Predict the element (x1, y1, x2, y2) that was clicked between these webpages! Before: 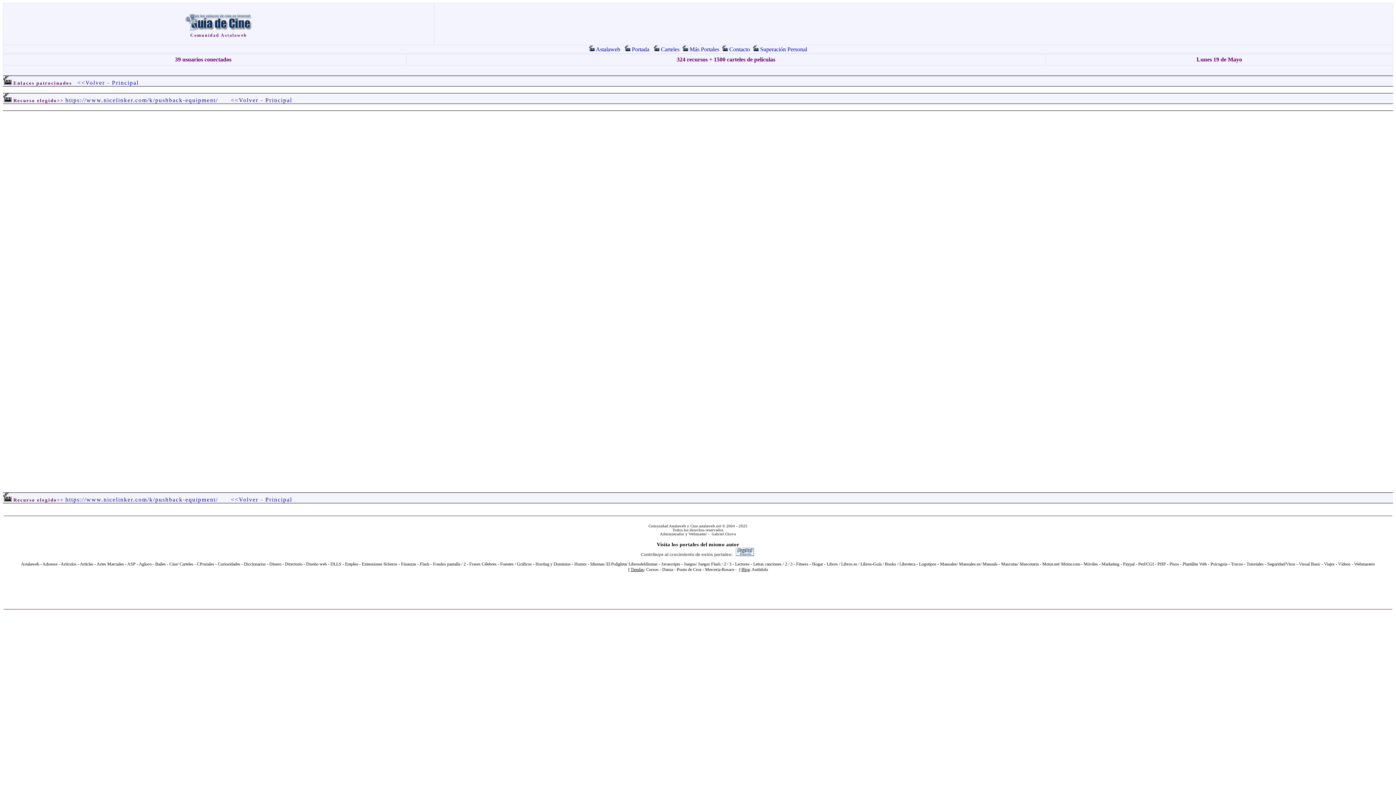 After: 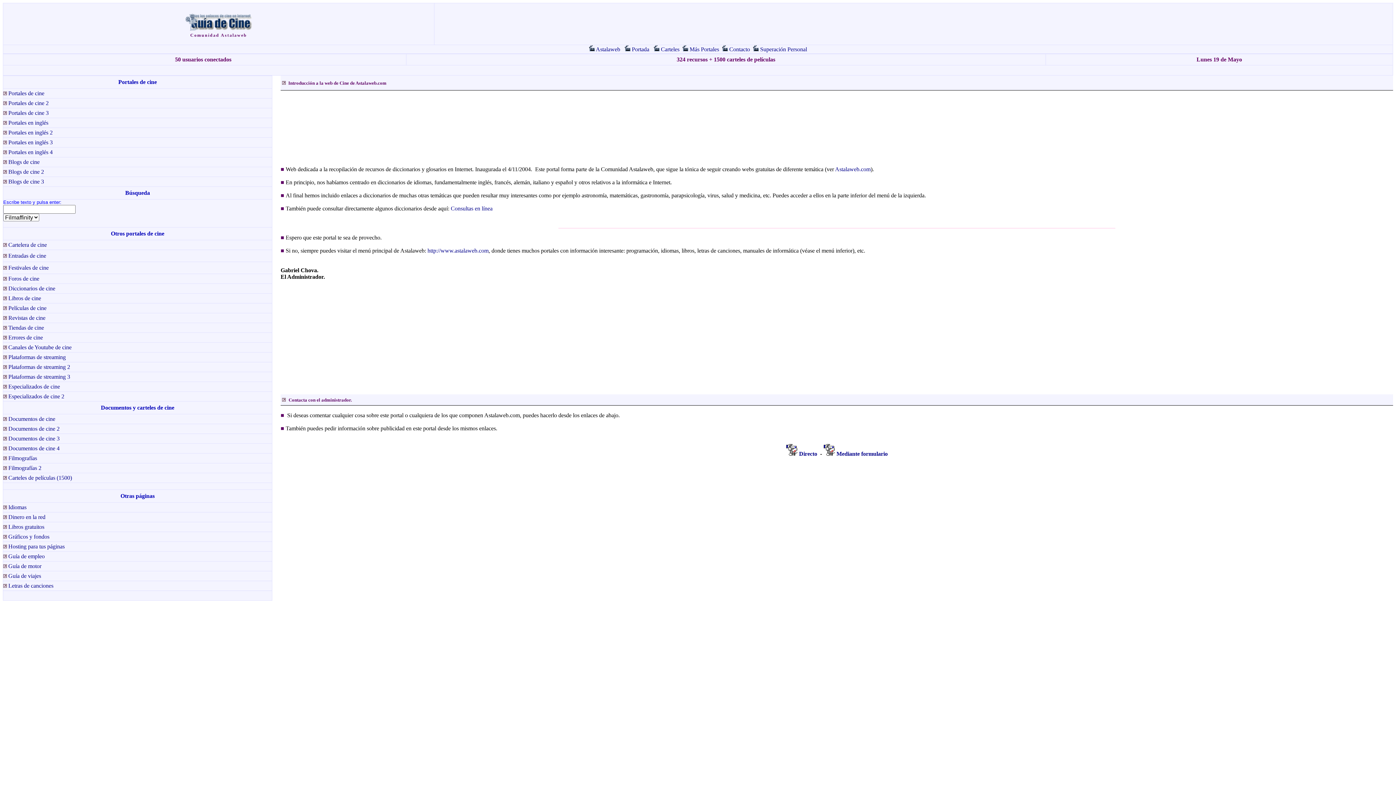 Action: bbox: (265, 496, 292, 502) label: Principal